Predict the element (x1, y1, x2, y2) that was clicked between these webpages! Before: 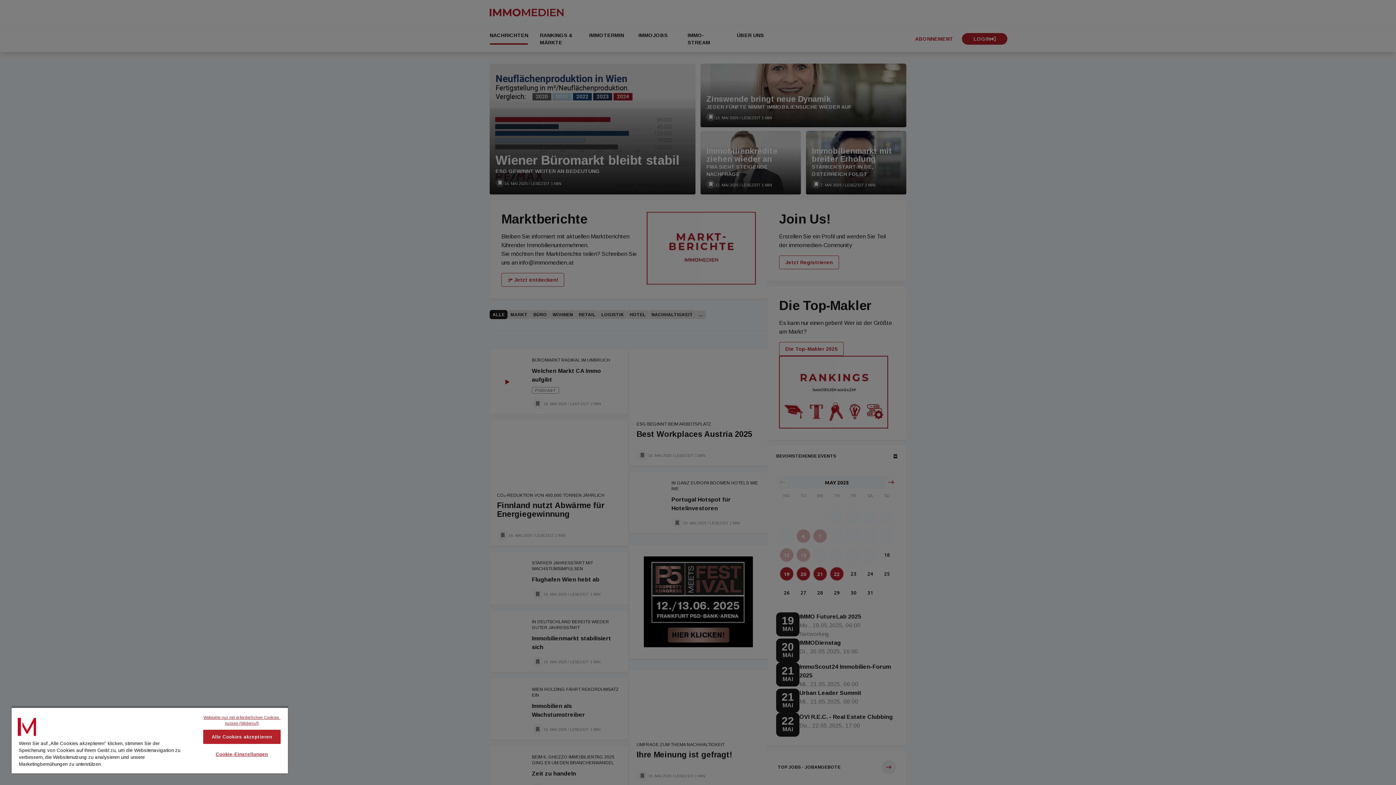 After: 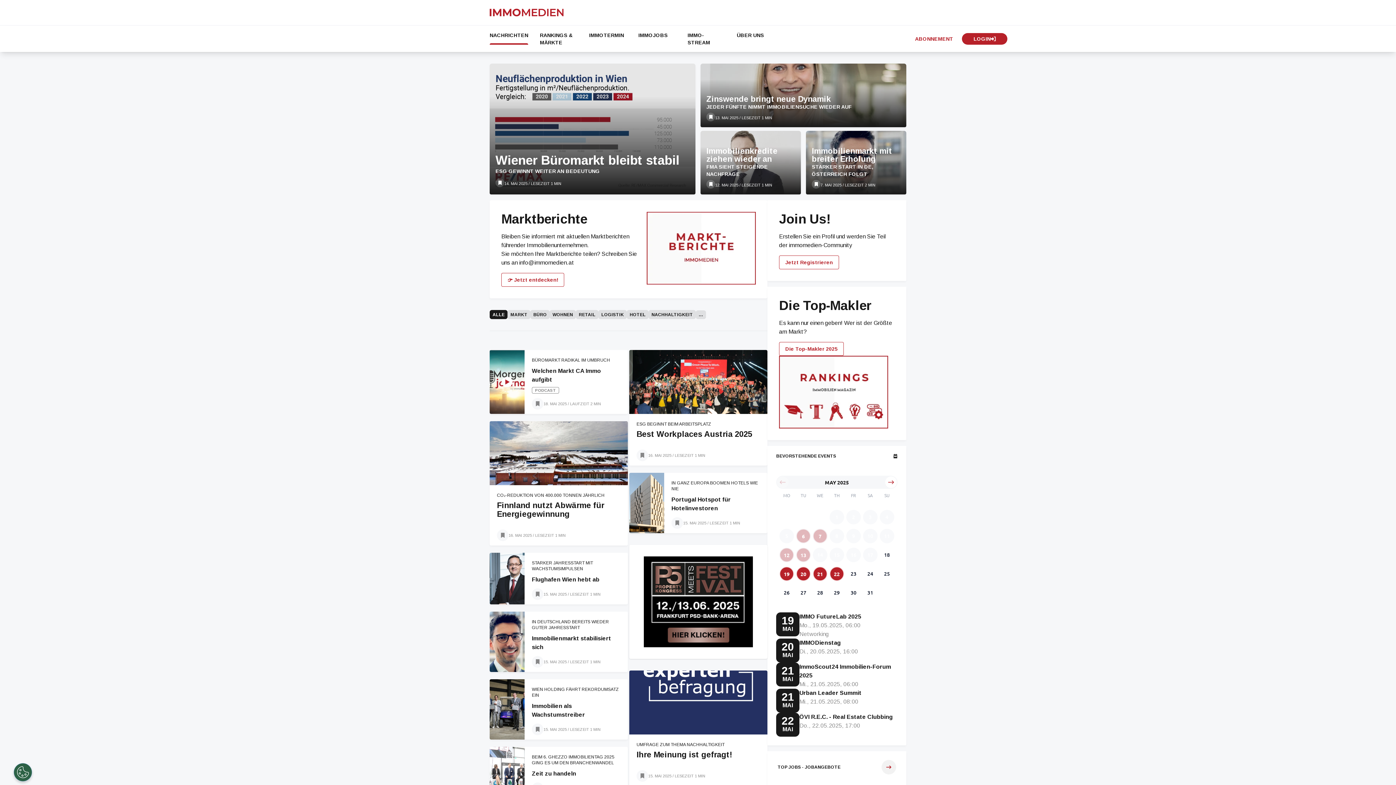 Action: label: Webseite nur mit erforderlichen Cookies nutzen (Widerruf) bbox: (203, 714, 280, 726)